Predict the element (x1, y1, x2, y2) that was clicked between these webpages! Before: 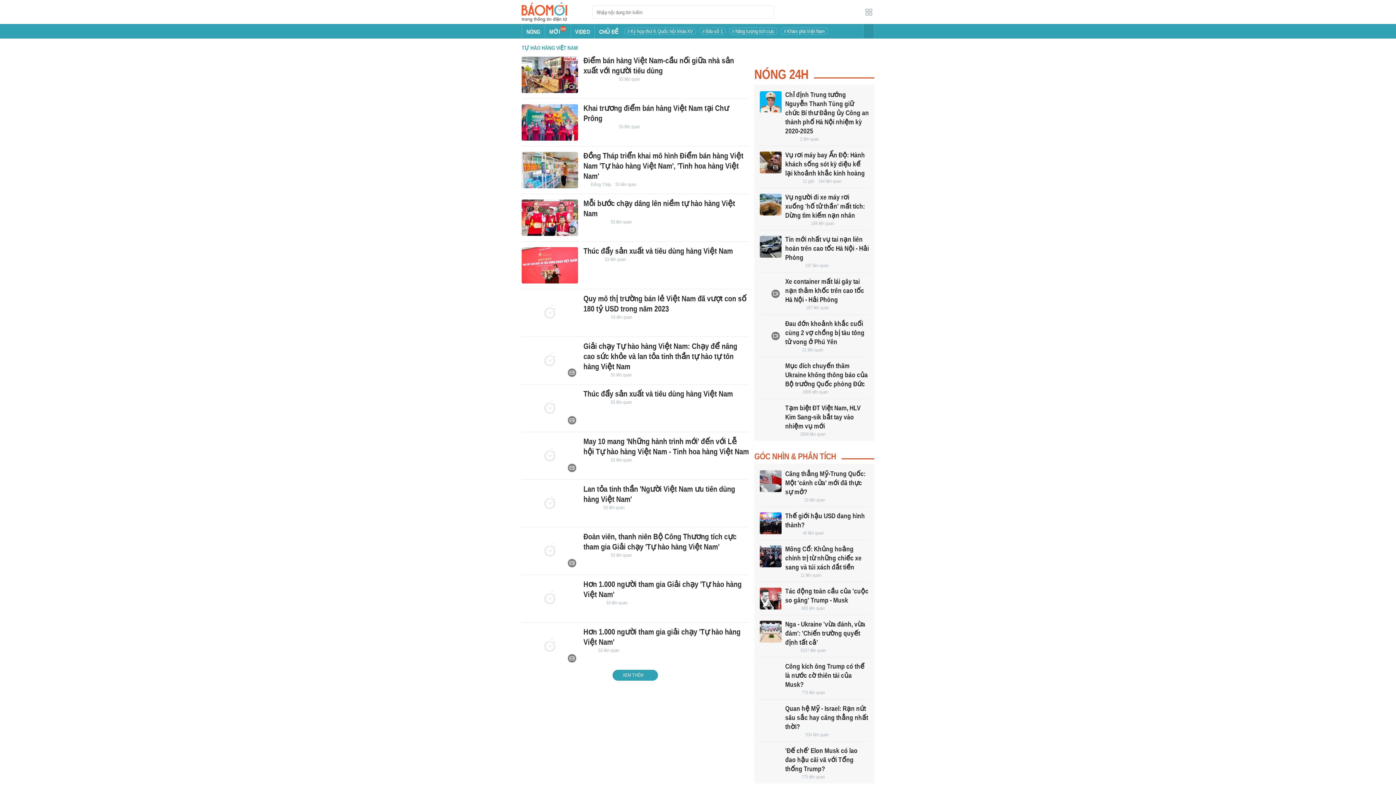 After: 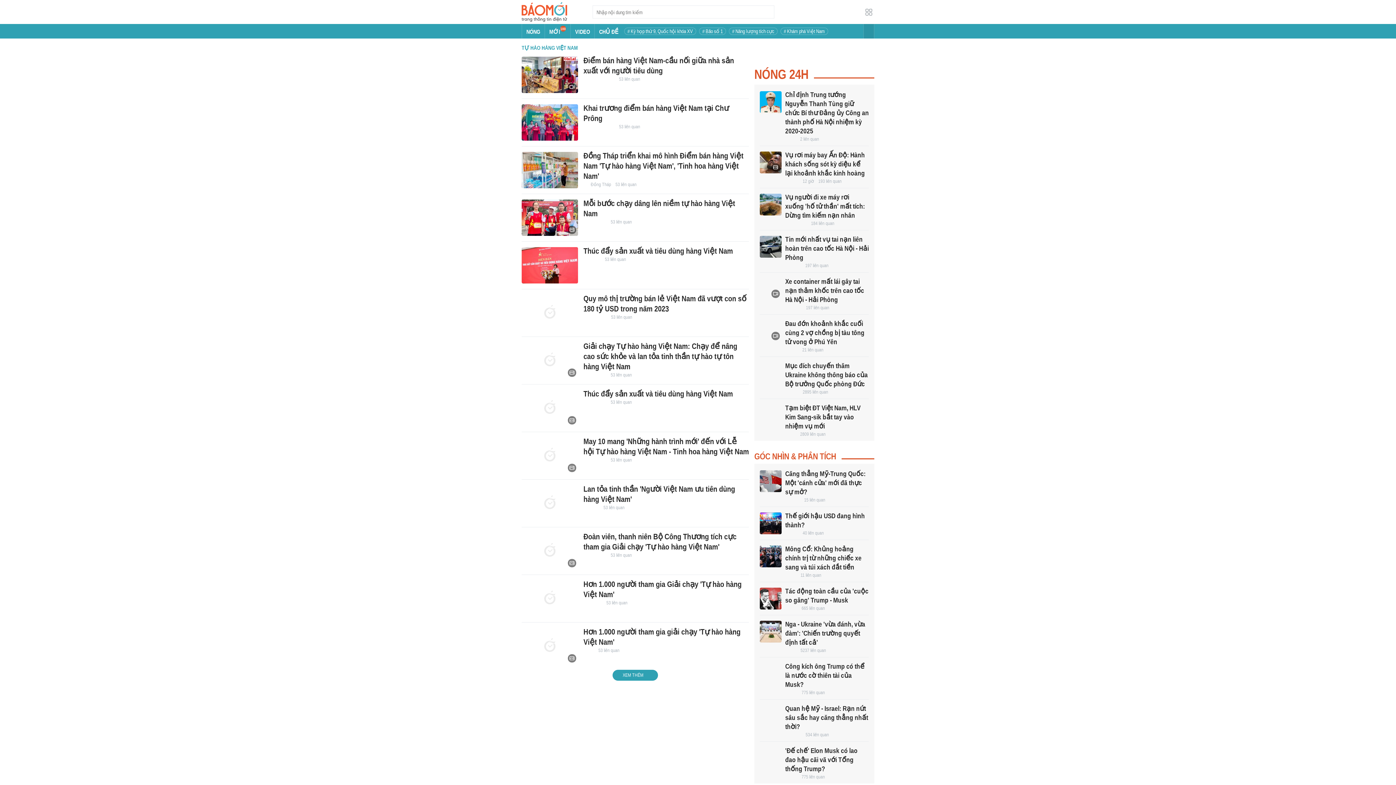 Action: bbox: (603, 505, 624, 510) label: 53 liên quan